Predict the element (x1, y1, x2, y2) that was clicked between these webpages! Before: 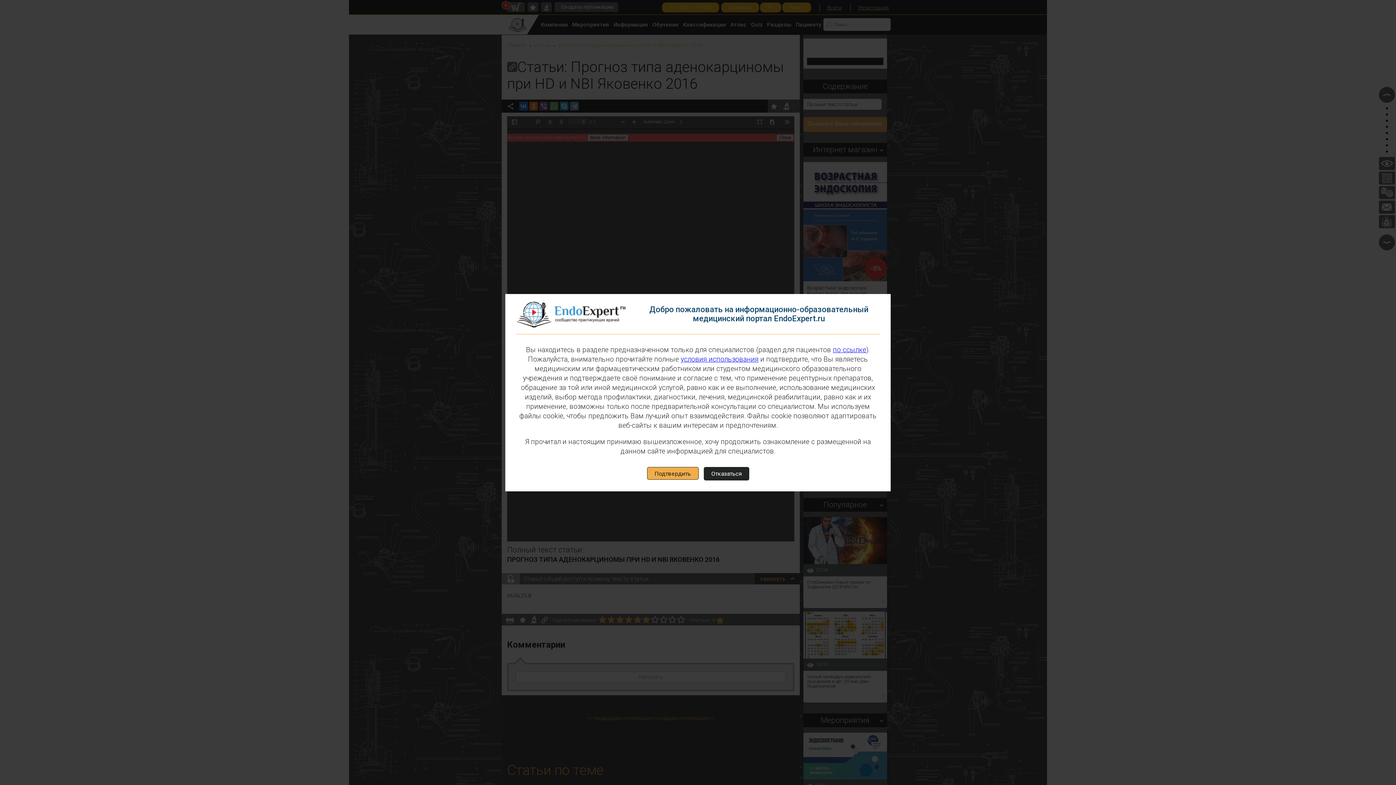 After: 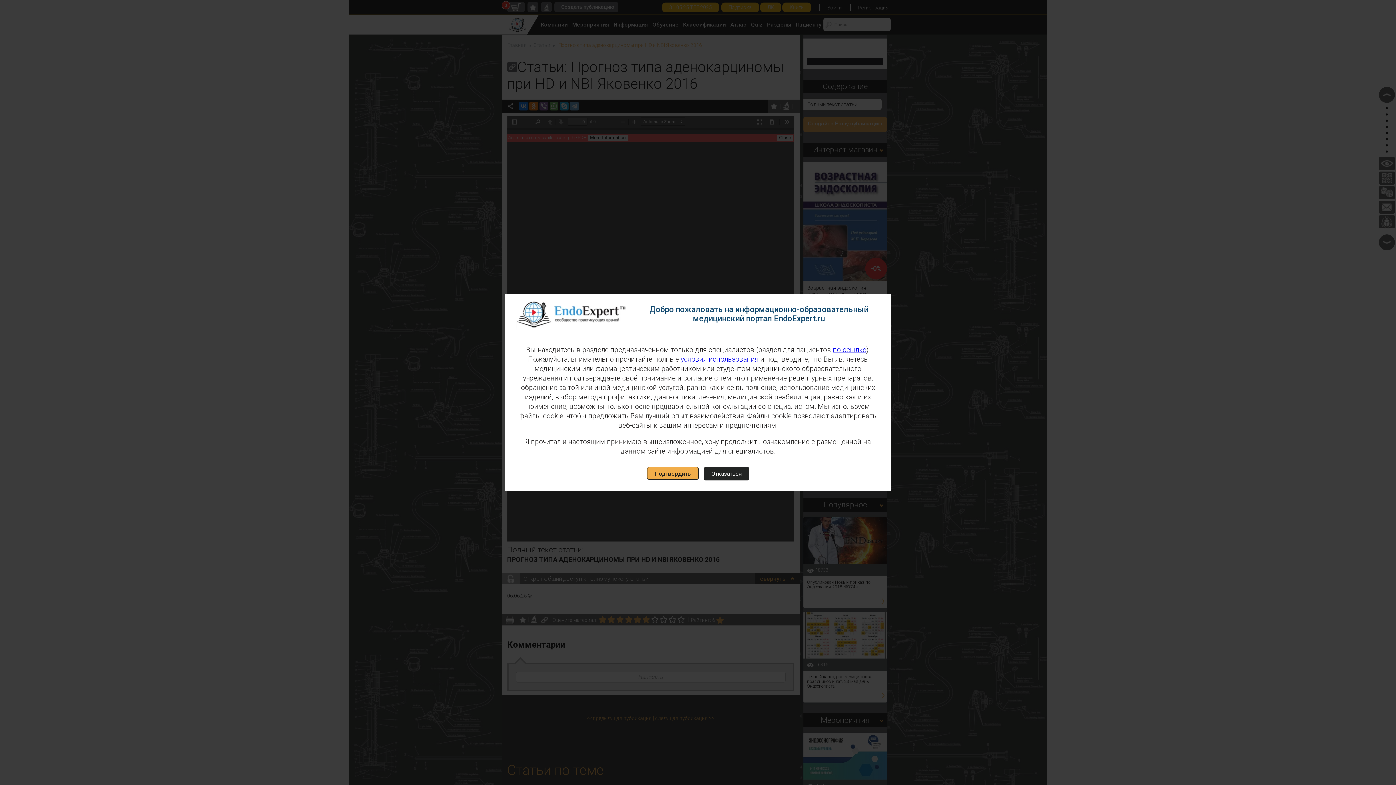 Action: label: условия использования bbox: (680, 355, 758, 363)